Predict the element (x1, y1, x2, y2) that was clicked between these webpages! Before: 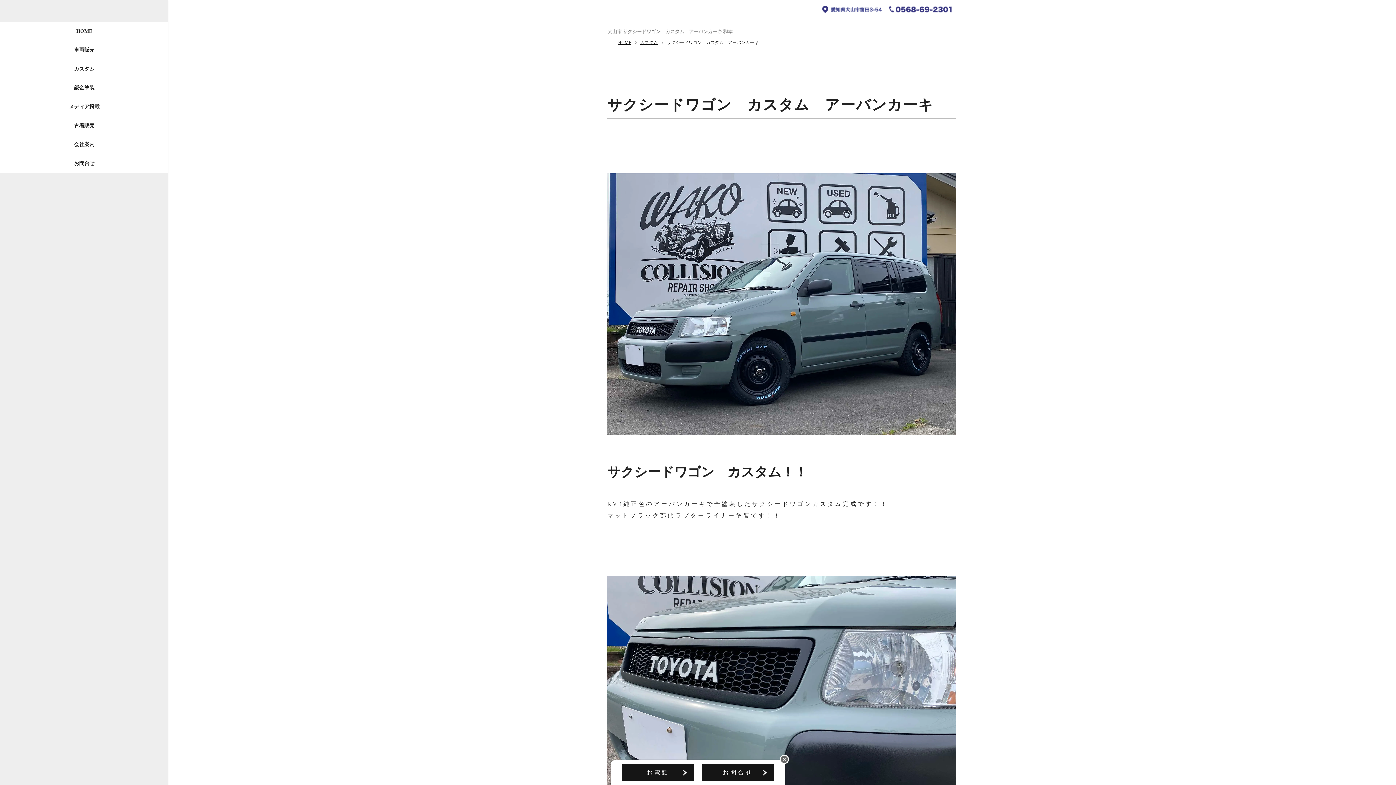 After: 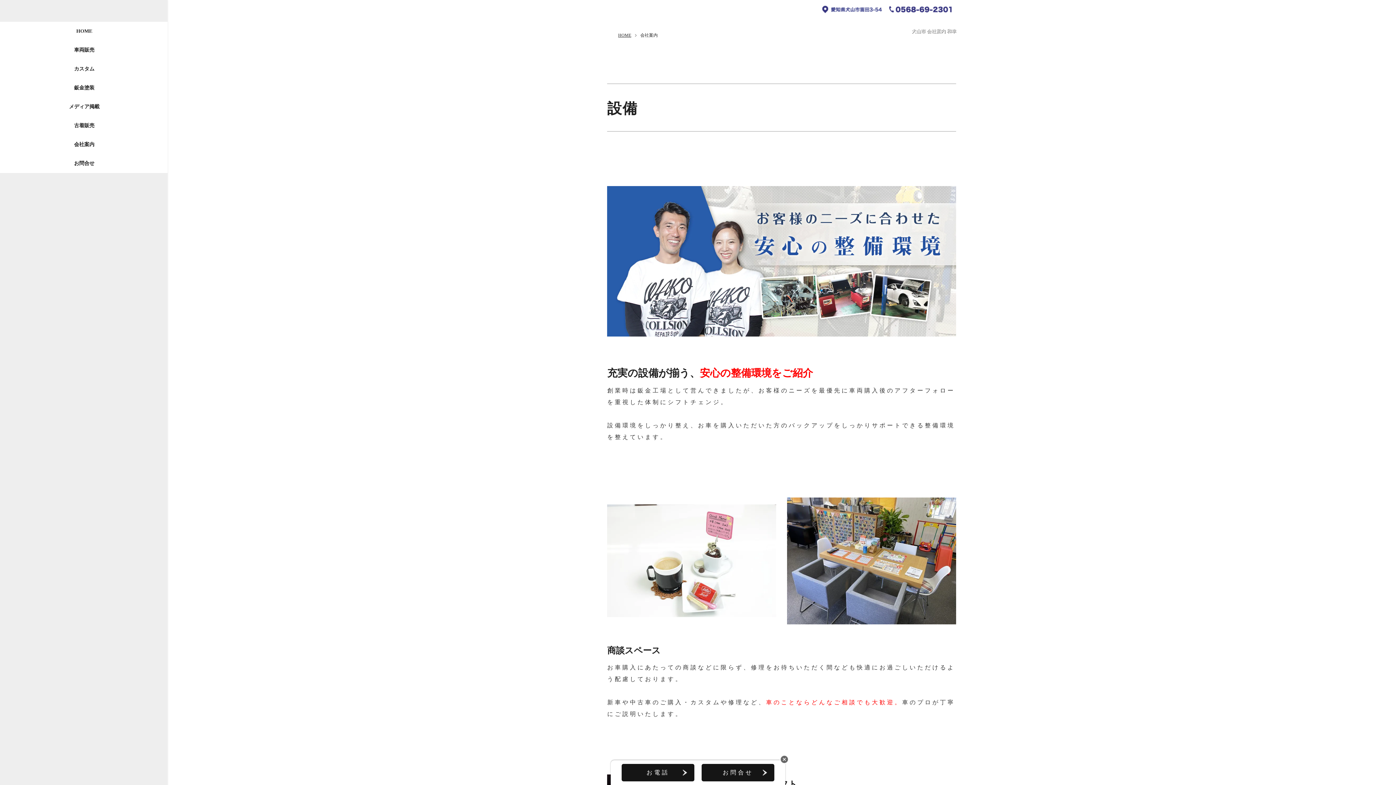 Action: bbox: (0, 135, 167, 154) label: 会社案内